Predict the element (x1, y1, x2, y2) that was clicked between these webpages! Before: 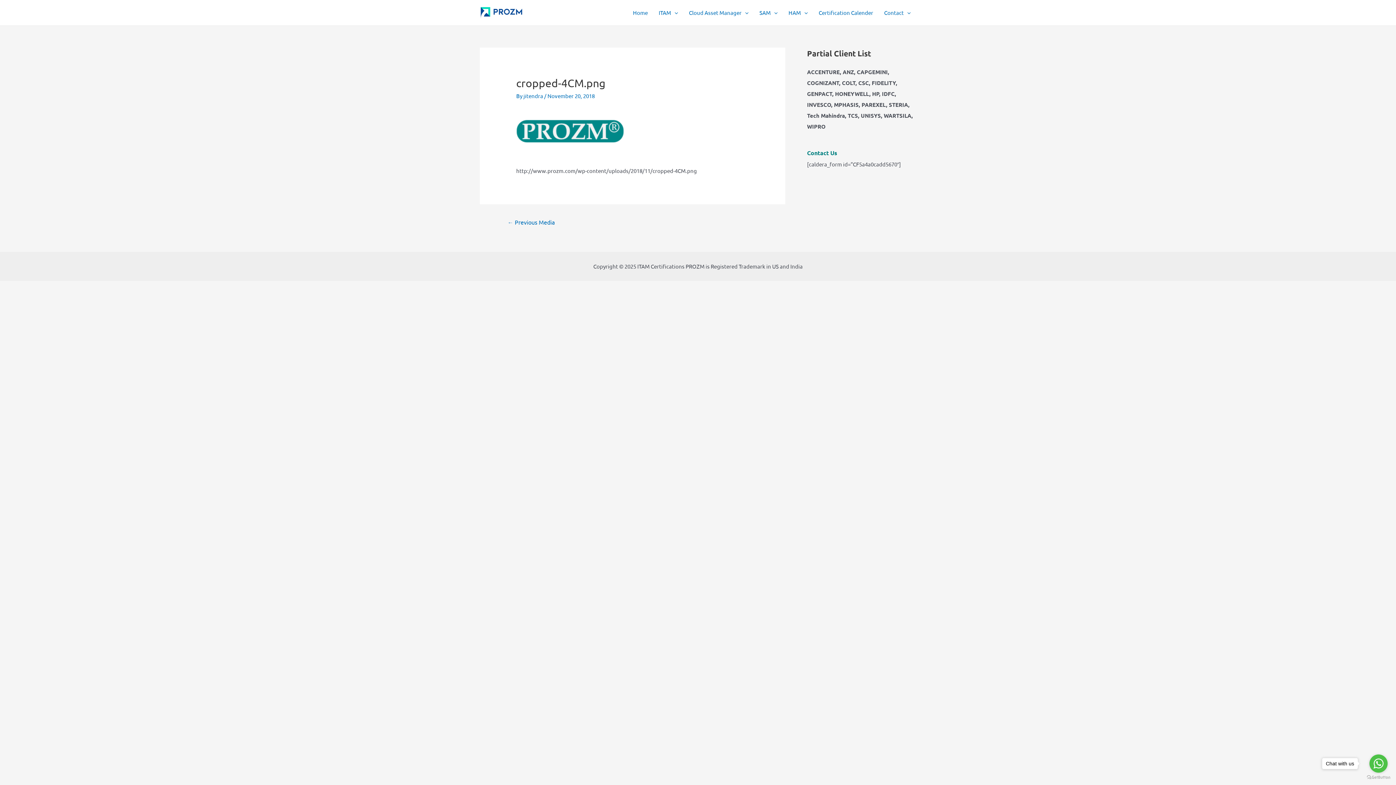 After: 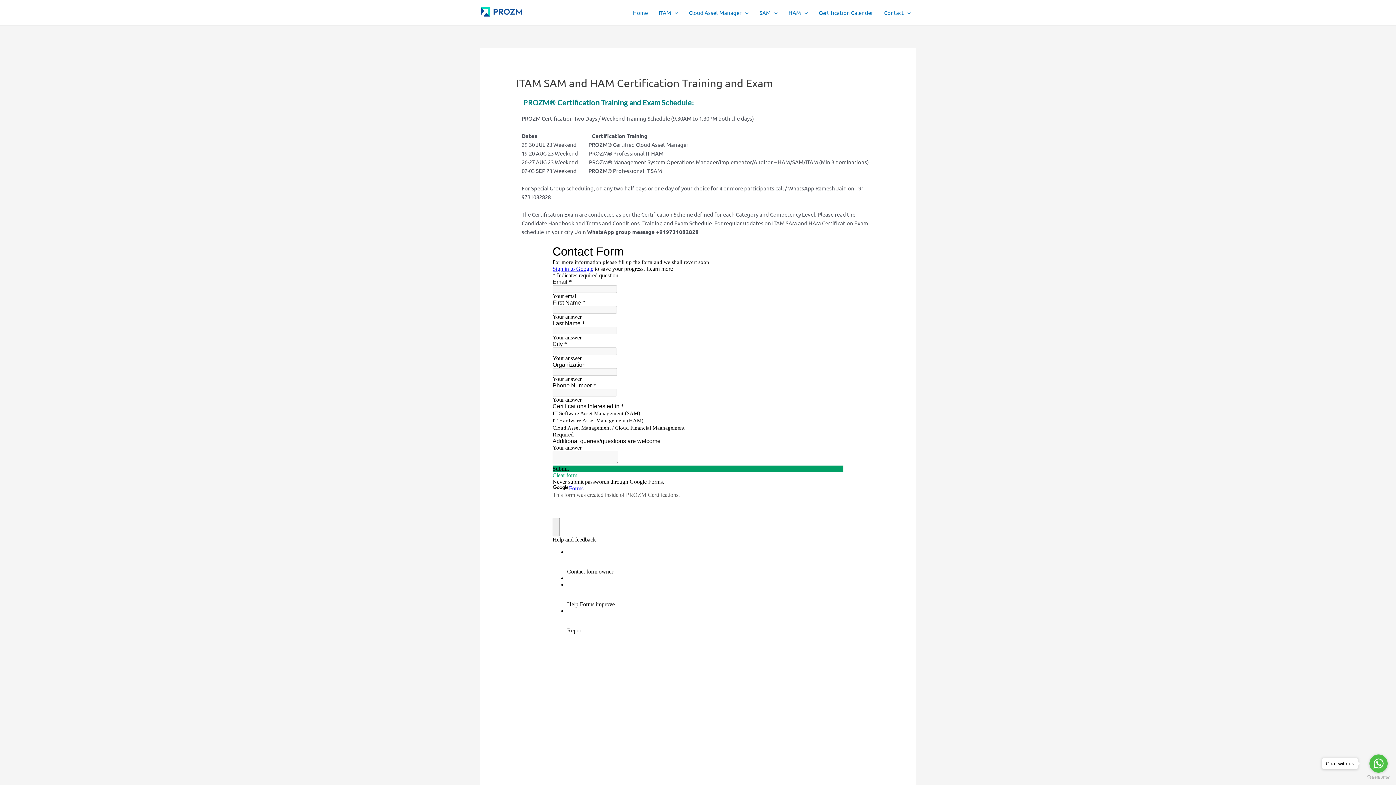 Action: label: Certification Calender bbox: (813, 0, 878, 25)